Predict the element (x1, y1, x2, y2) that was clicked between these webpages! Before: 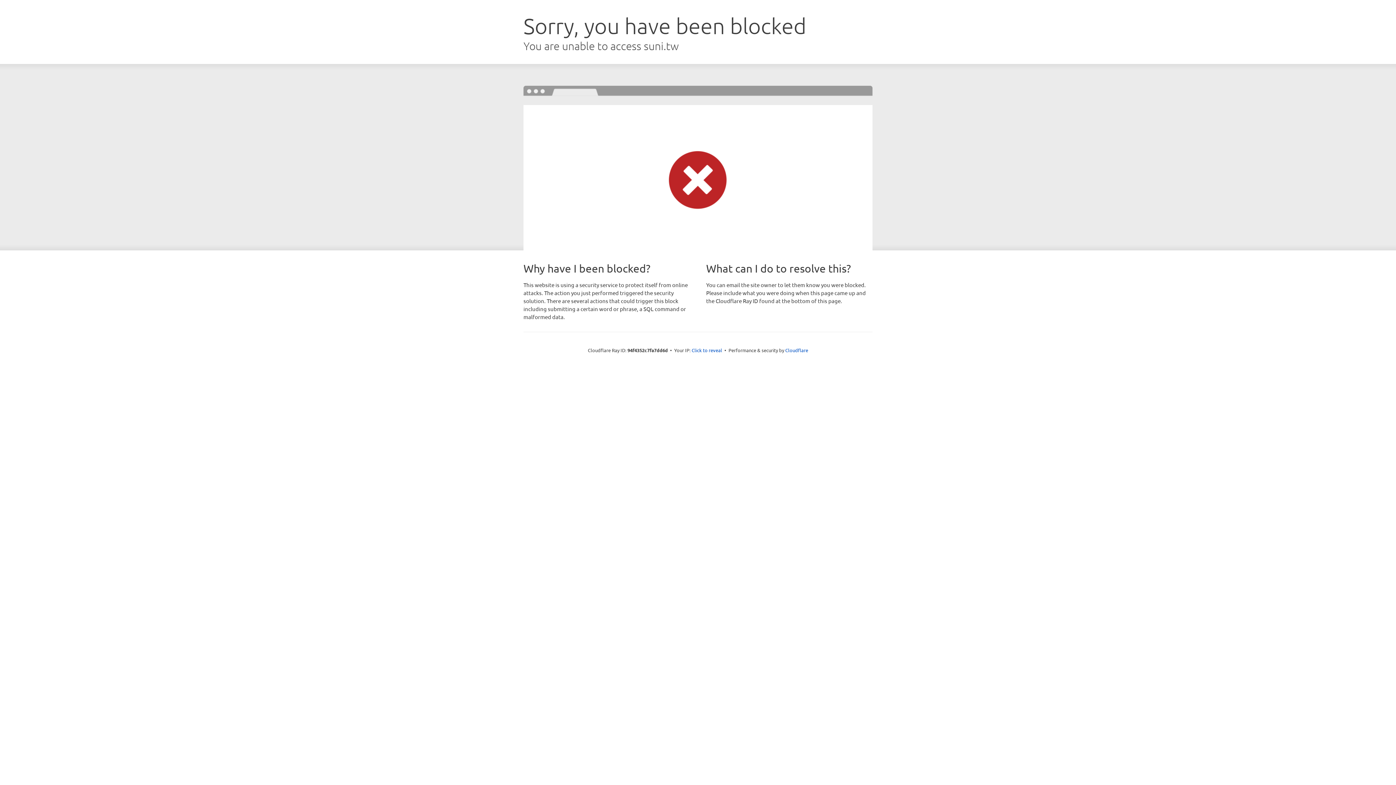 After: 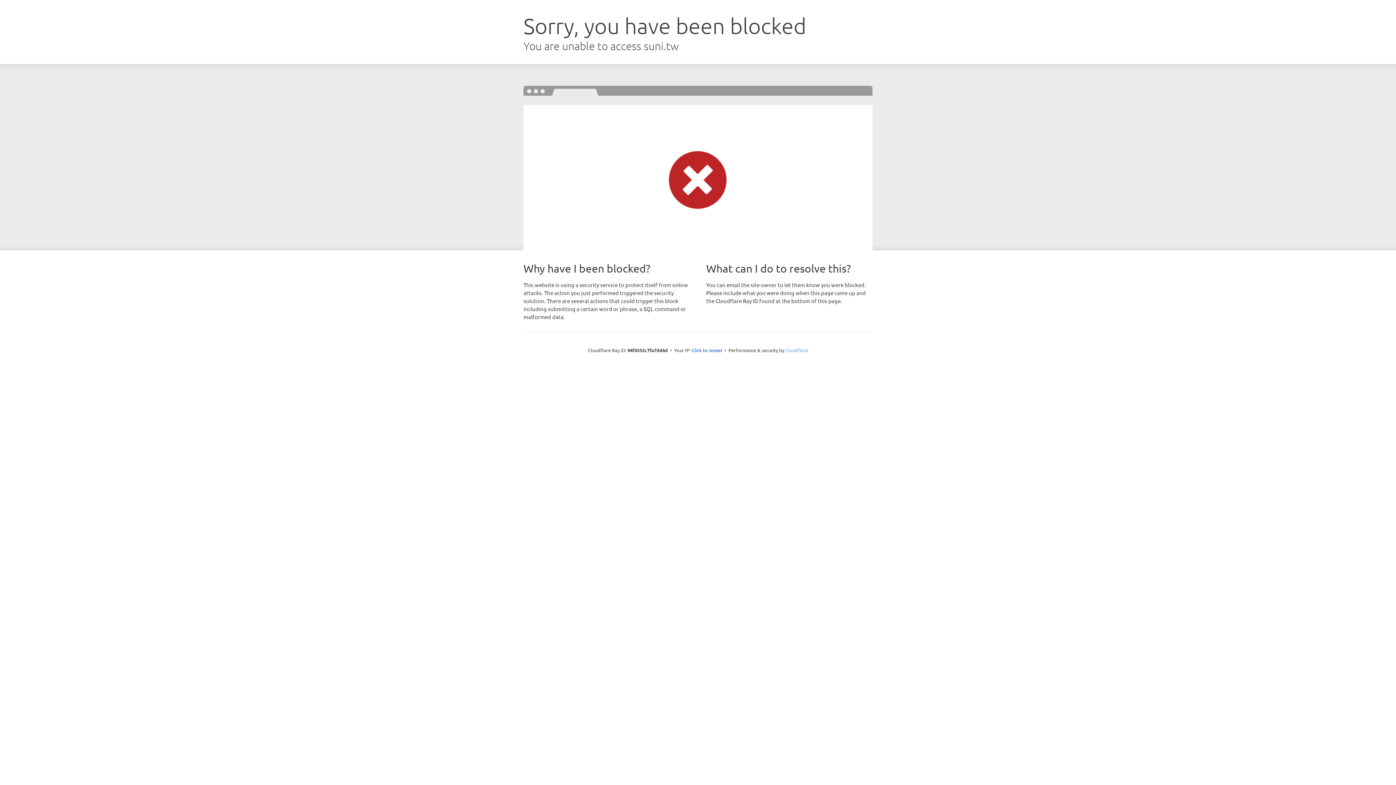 Action: label: Cloudflare bbox: (785, 347, 808, 353)